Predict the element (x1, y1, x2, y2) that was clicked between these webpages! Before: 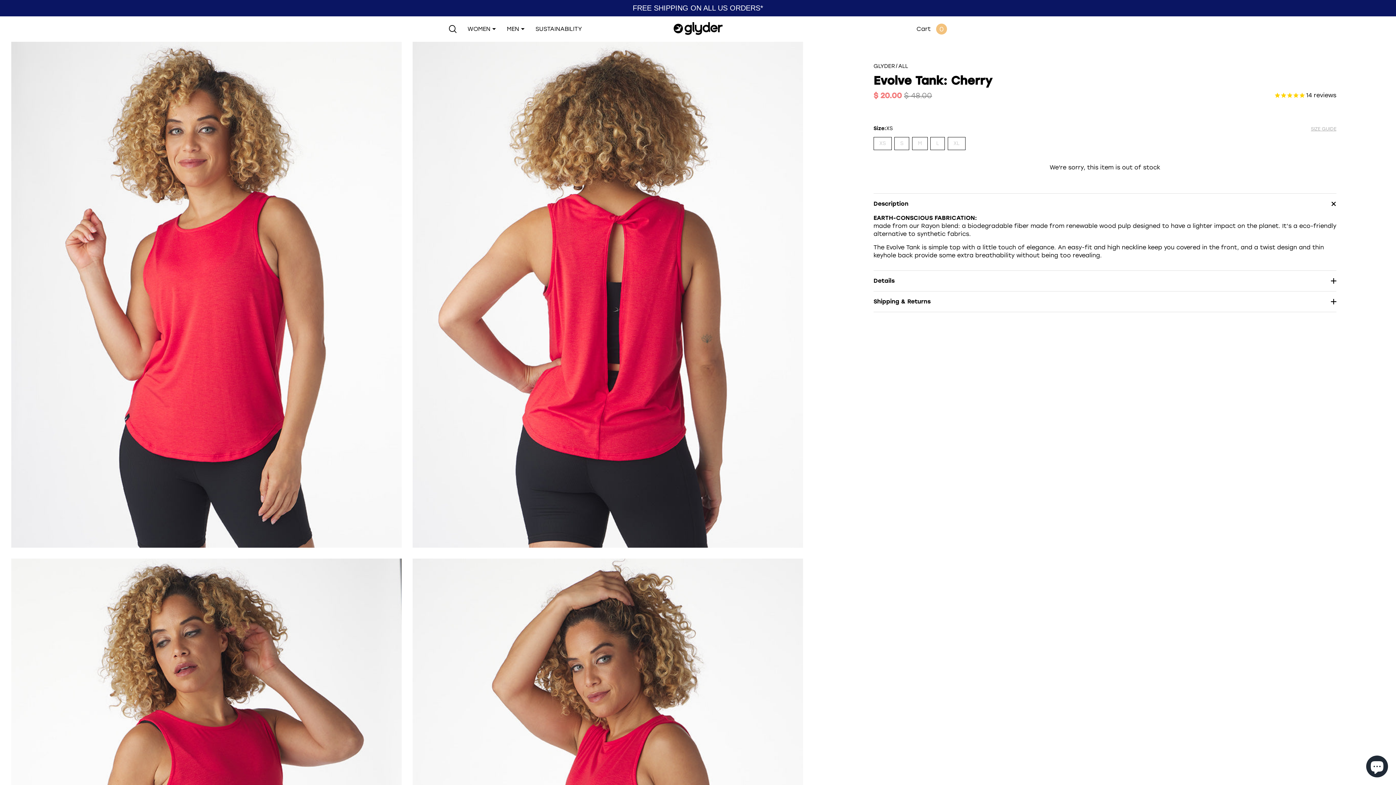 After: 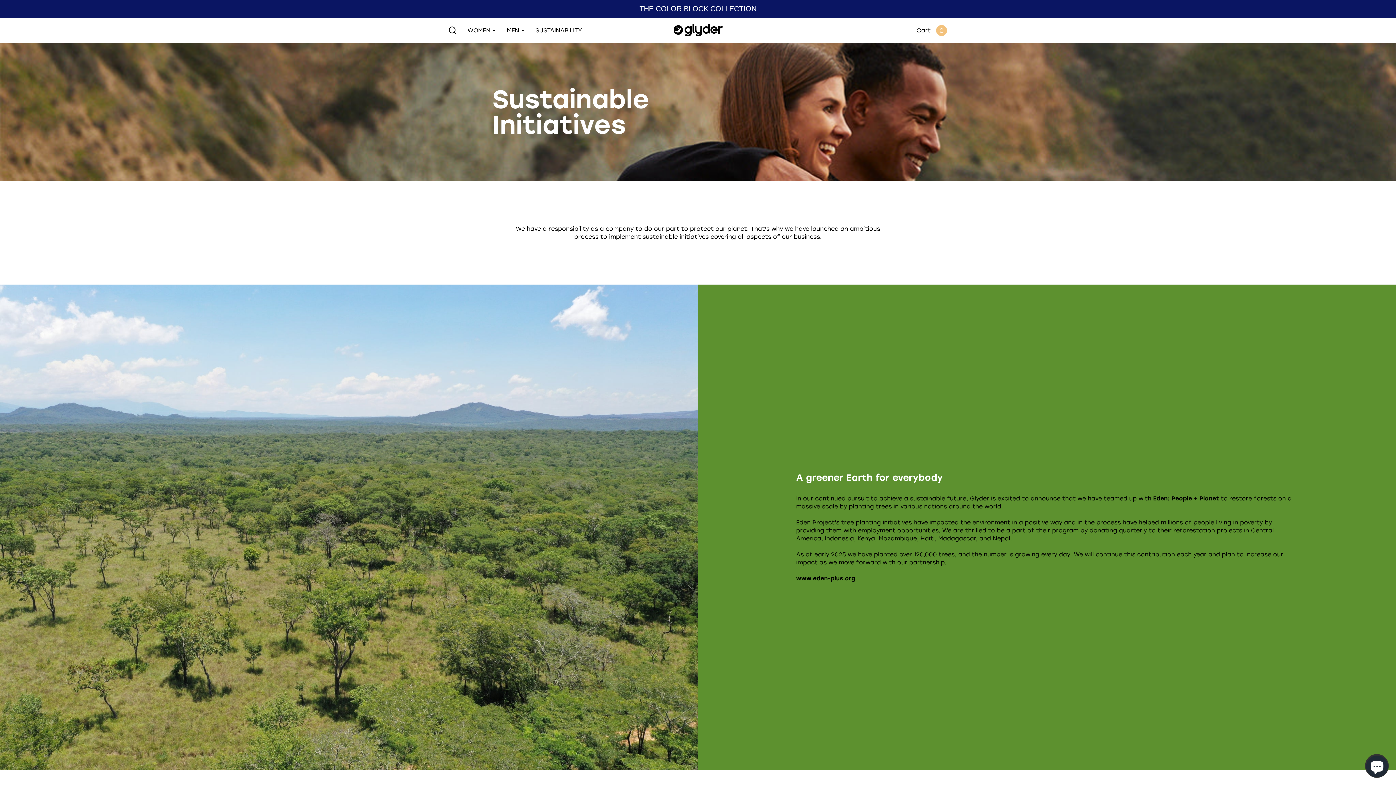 Action: label: SUSTAINABILITY bbox: (535, 16, 582, 42)